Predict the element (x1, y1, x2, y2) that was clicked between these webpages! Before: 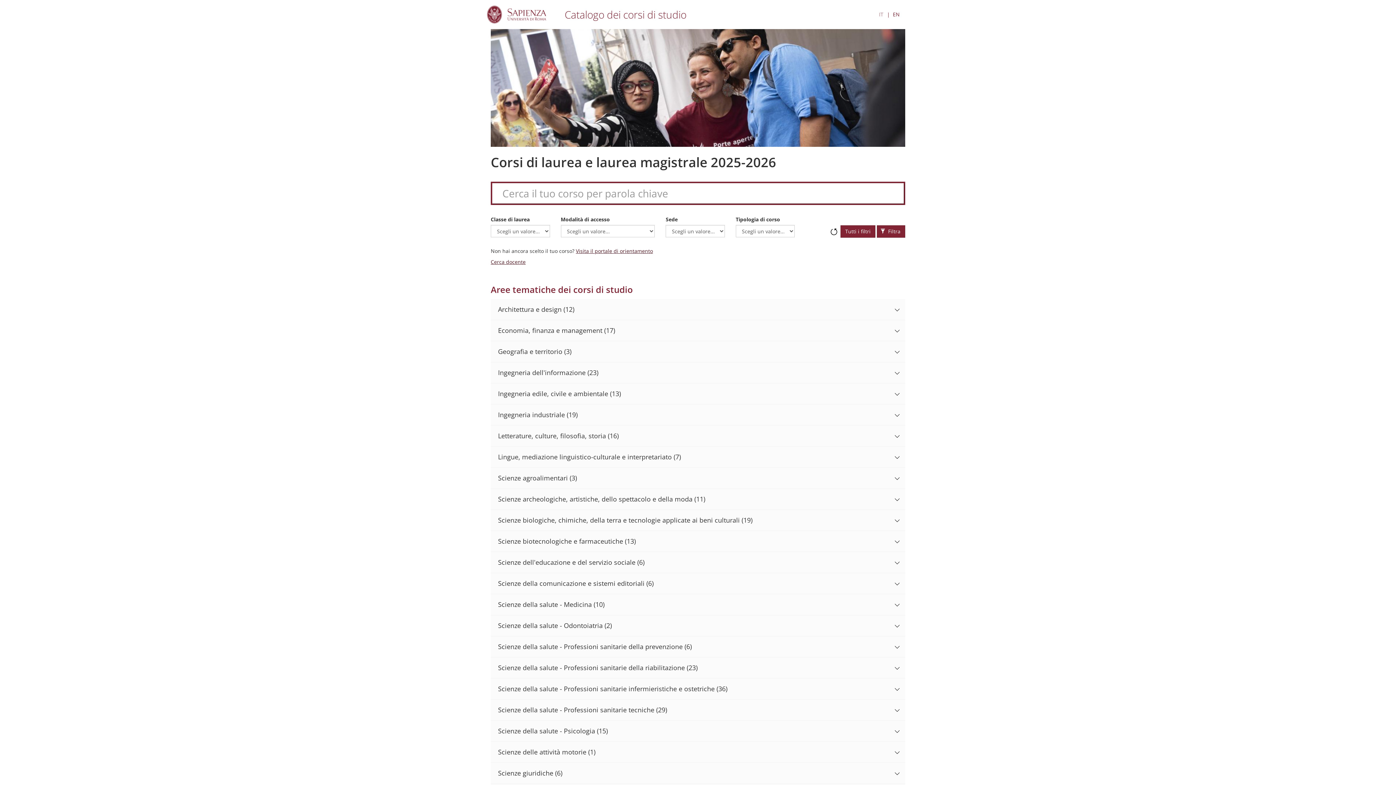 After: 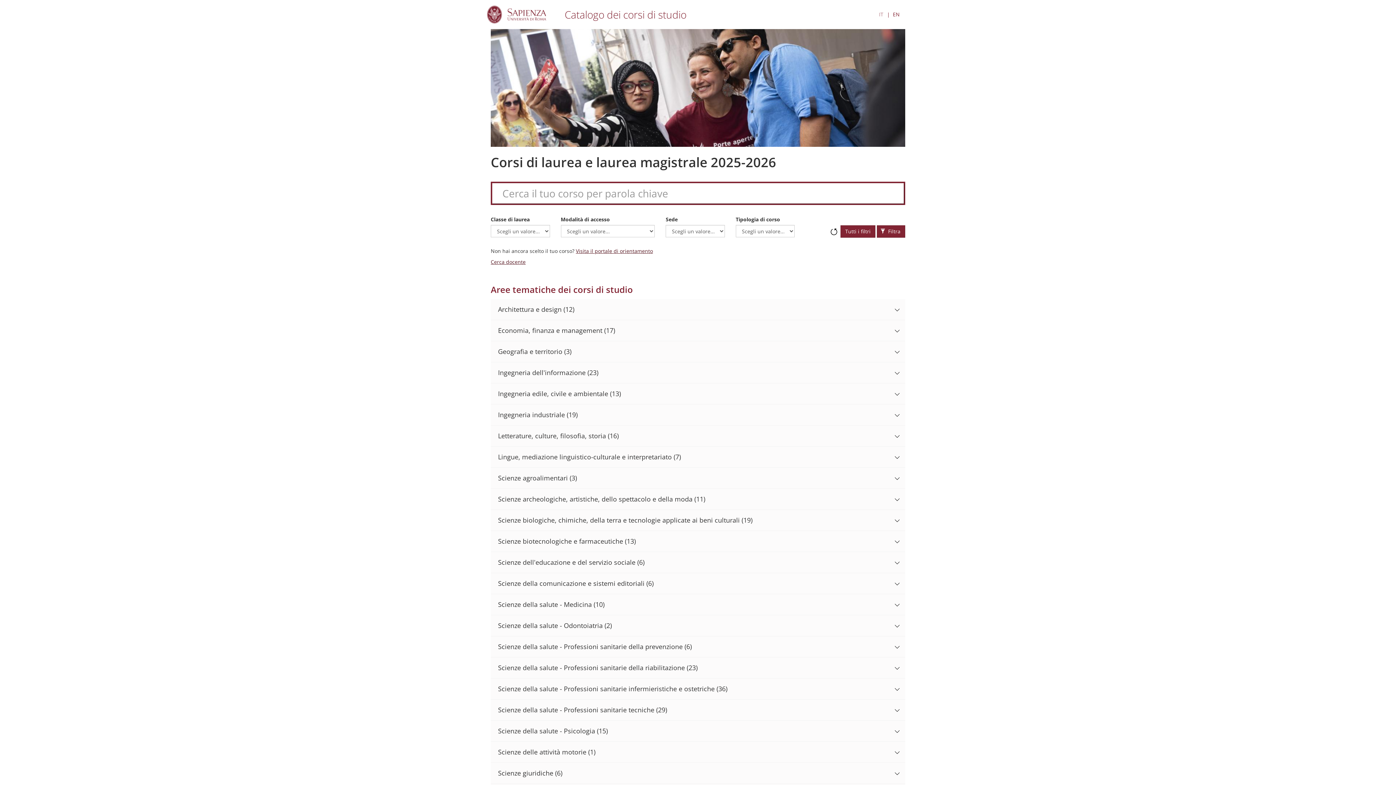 Action: label:  Filtra bbox: (877, 225, 905, 237)